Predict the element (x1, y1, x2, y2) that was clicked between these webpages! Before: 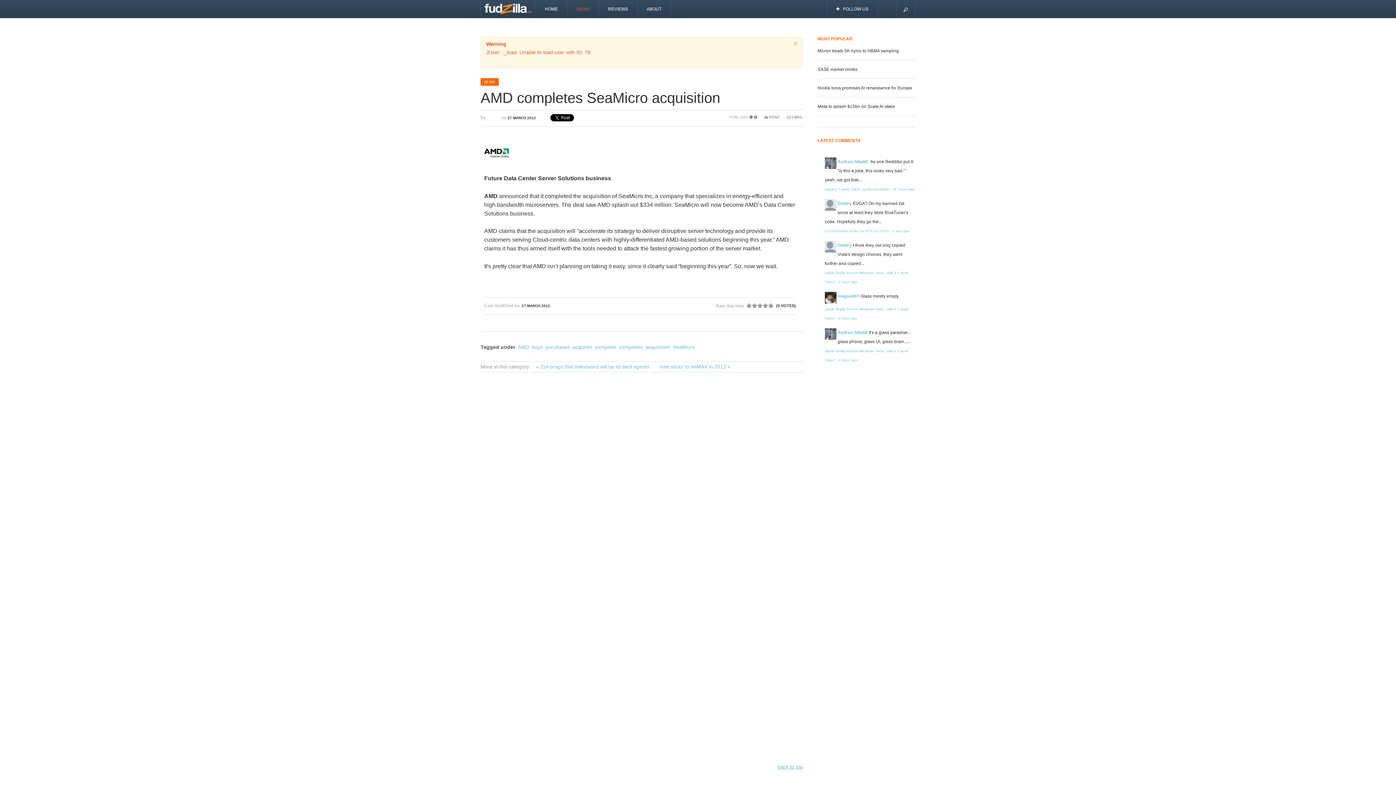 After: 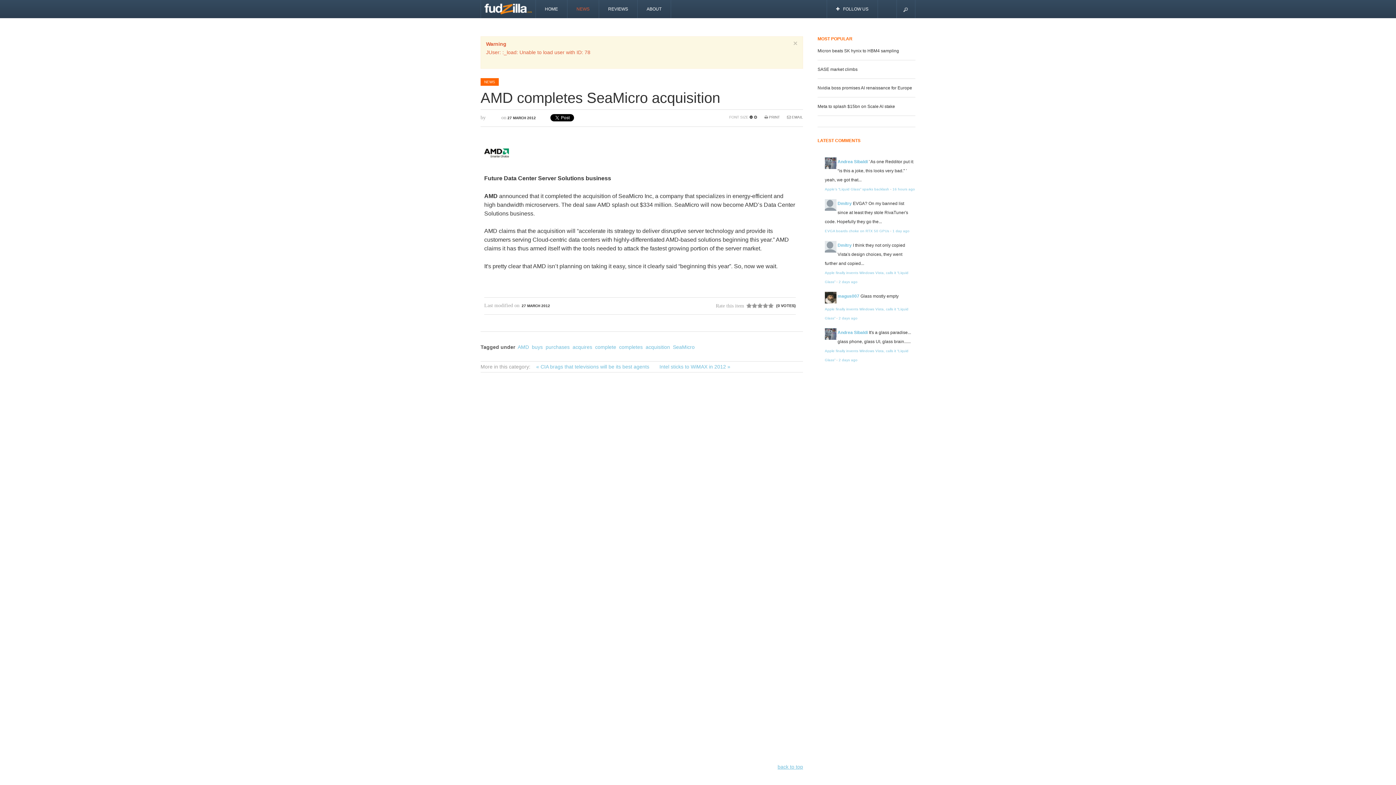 Action: label:   bbox: (749, 115, 754, 119)